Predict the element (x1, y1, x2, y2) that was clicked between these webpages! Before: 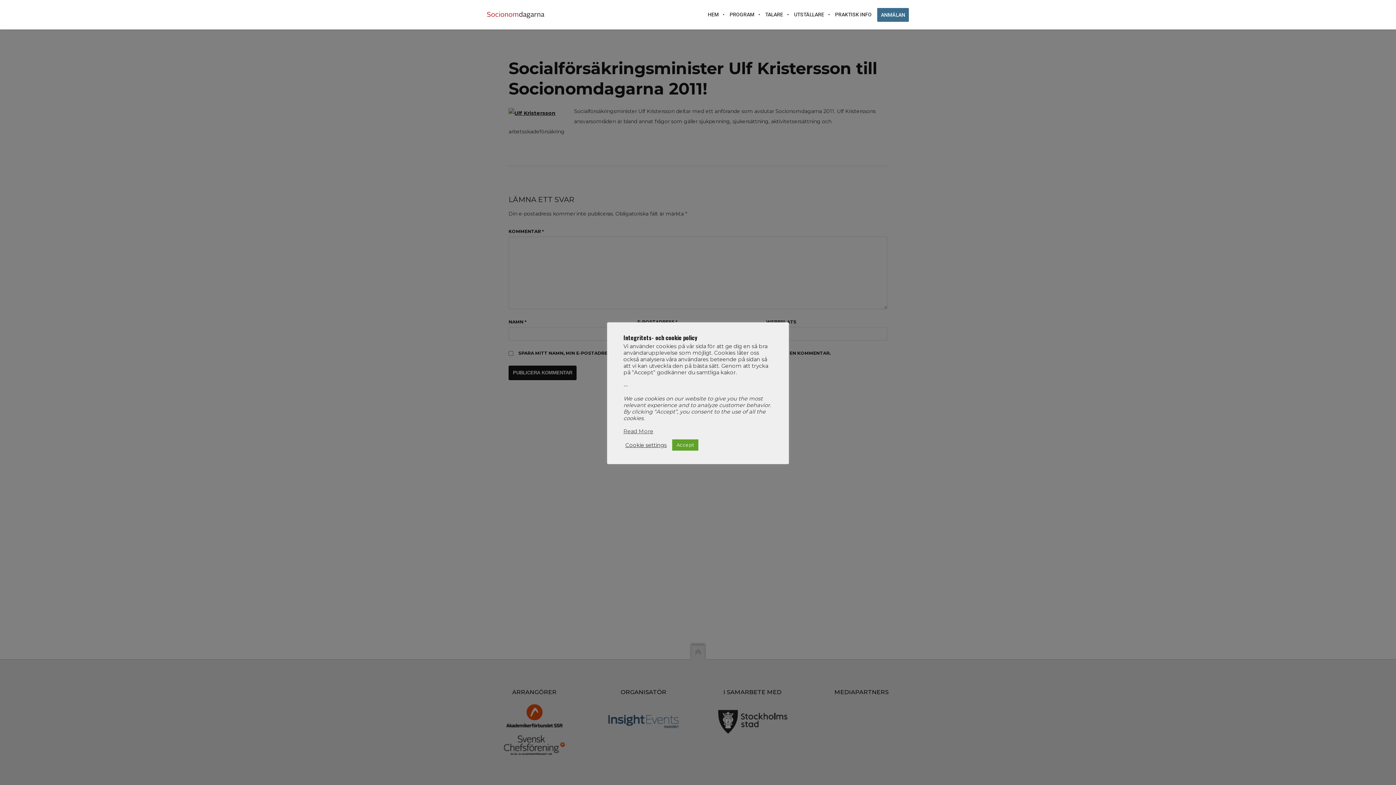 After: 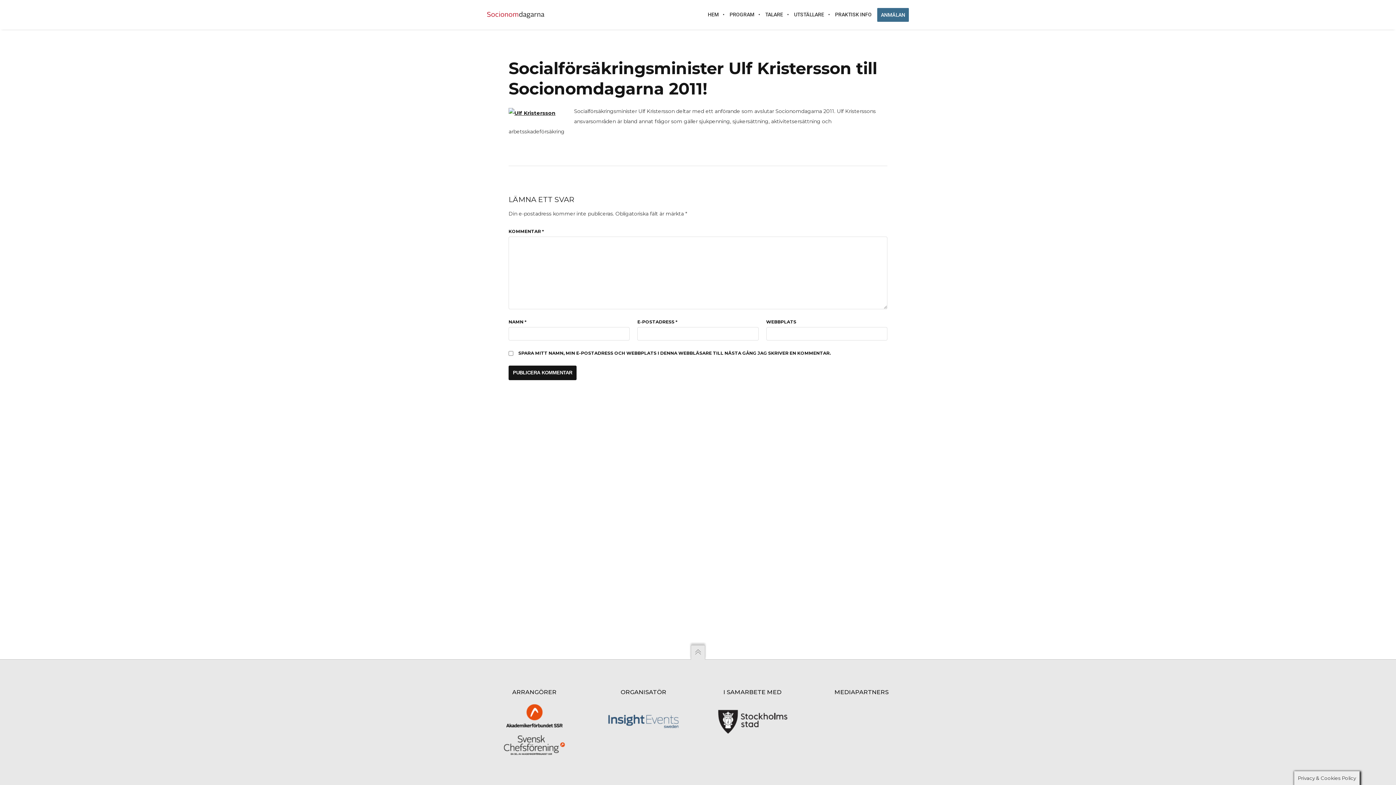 Action: bbox: (672, 439, 698, 450) label: Accept